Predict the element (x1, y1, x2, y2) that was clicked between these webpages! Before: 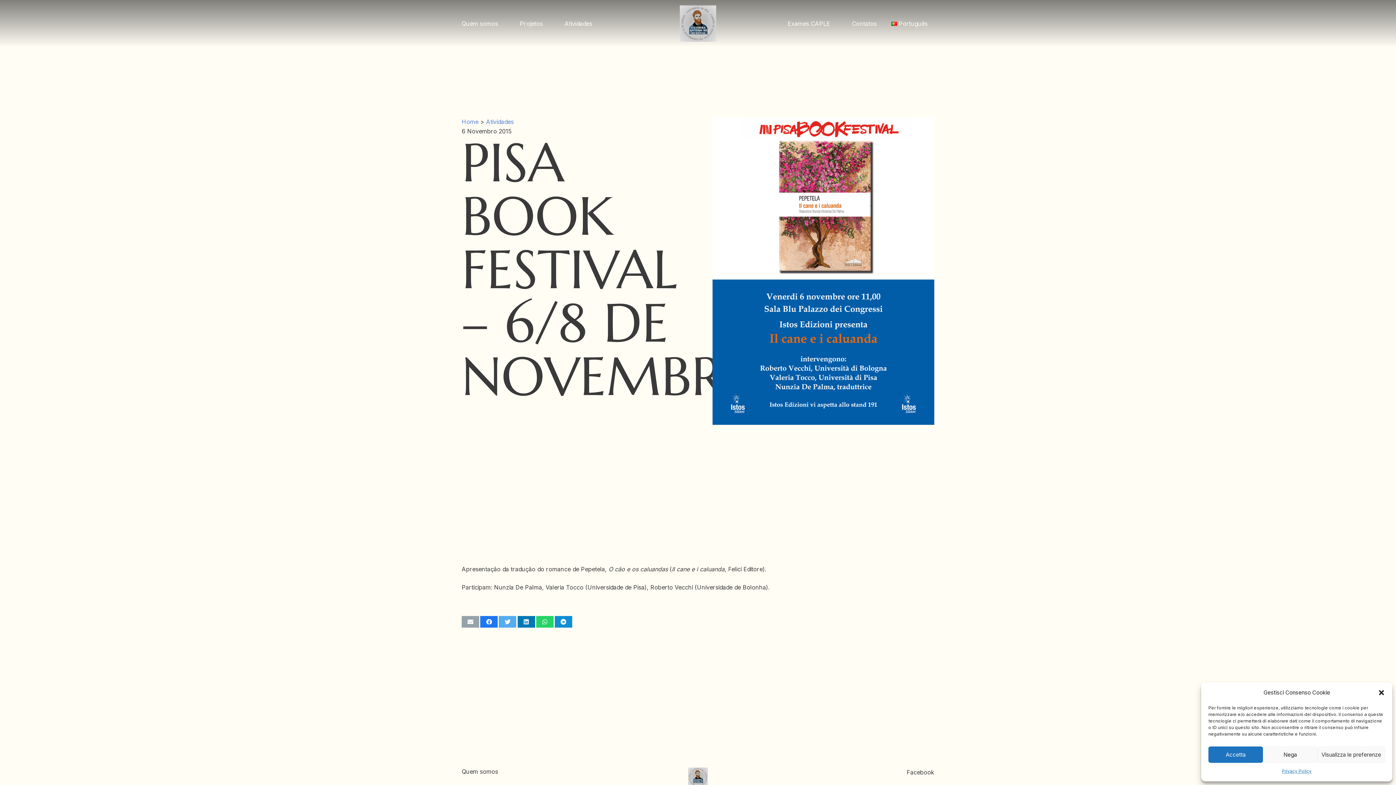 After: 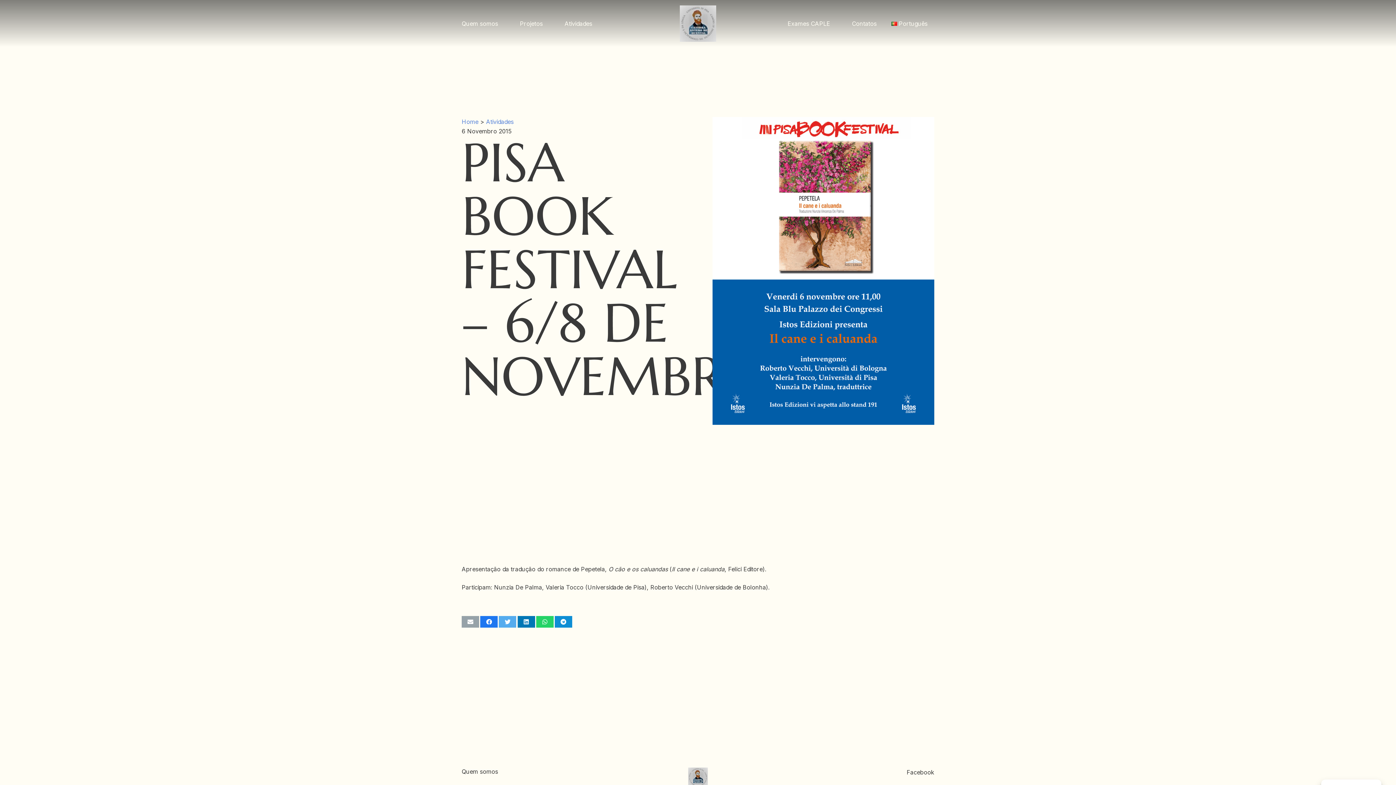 Action: bbox: (1378, 689, 1385, 696) label: close-dialog